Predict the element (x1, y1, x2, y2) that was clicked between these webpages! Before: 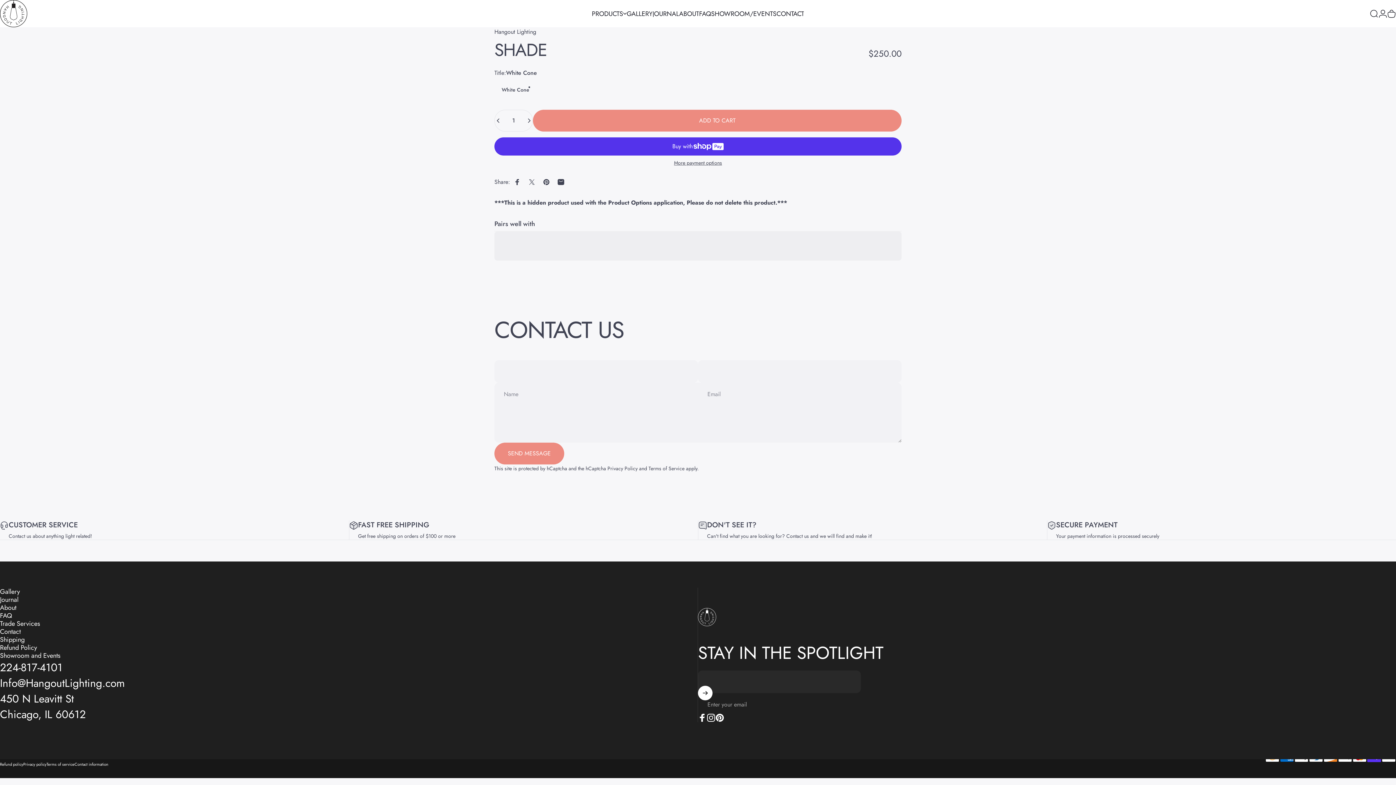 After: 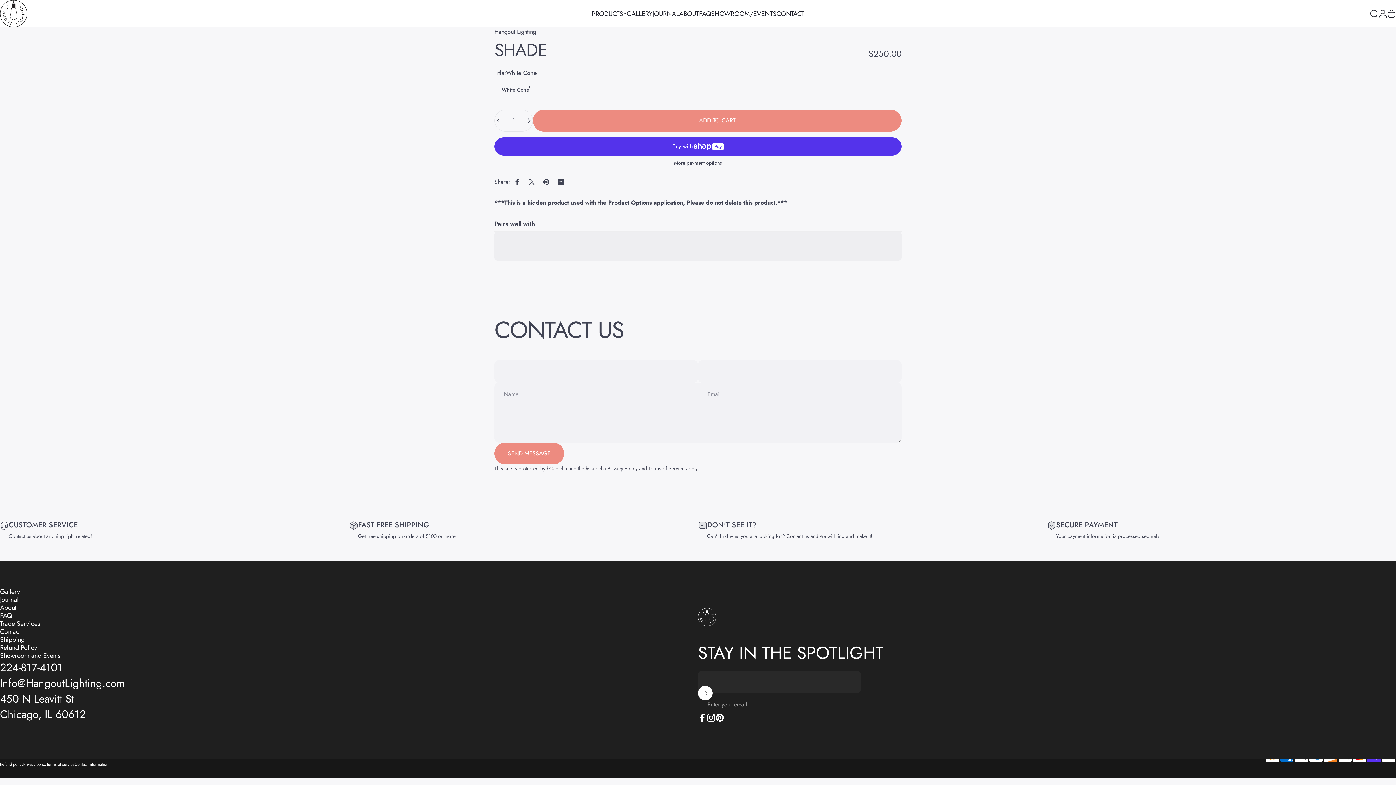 Action: label: Pin on Pinterest bbox: (539, 174, 553, 189)